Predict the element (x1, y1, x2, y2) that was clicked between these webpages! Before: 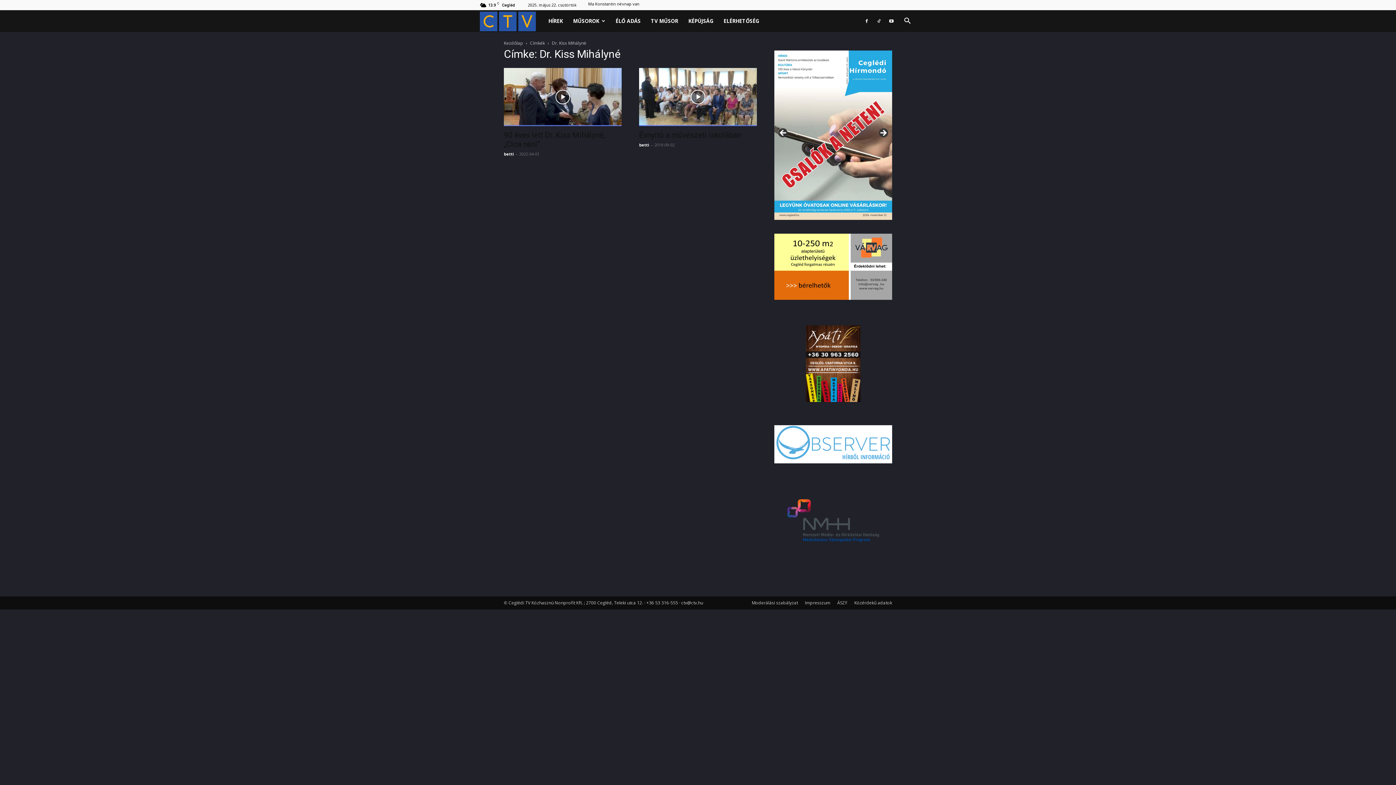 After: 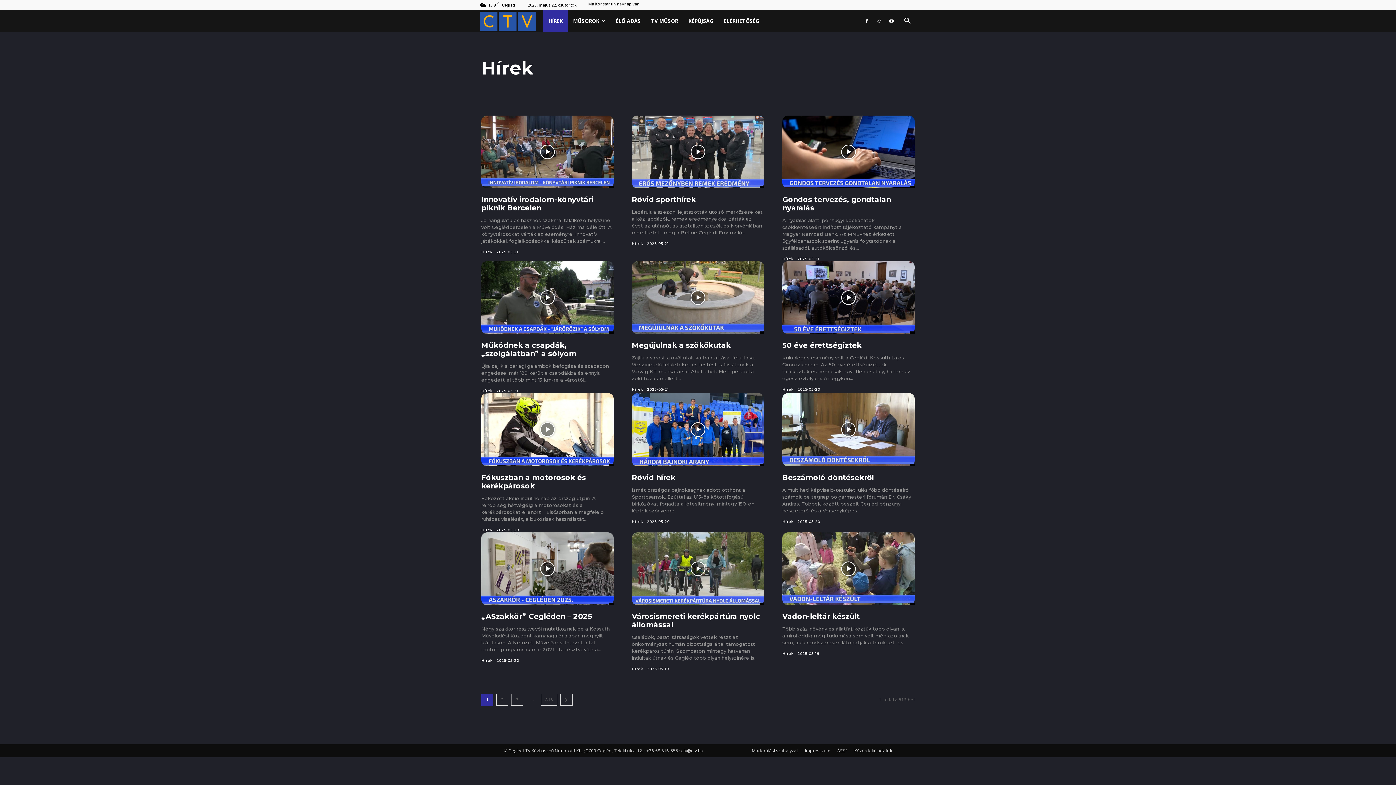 Action: label: HÍREK bbox: (543, 10, 568, 32)